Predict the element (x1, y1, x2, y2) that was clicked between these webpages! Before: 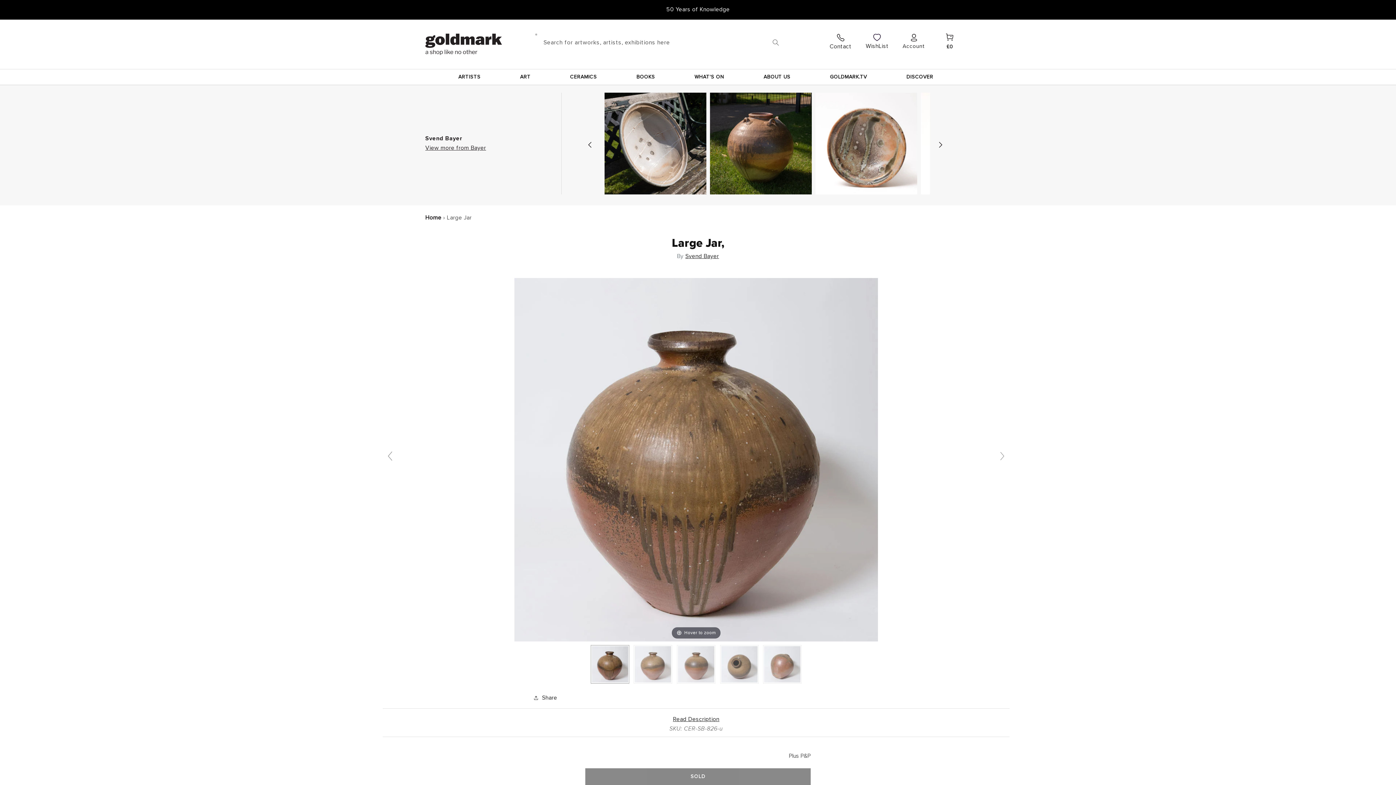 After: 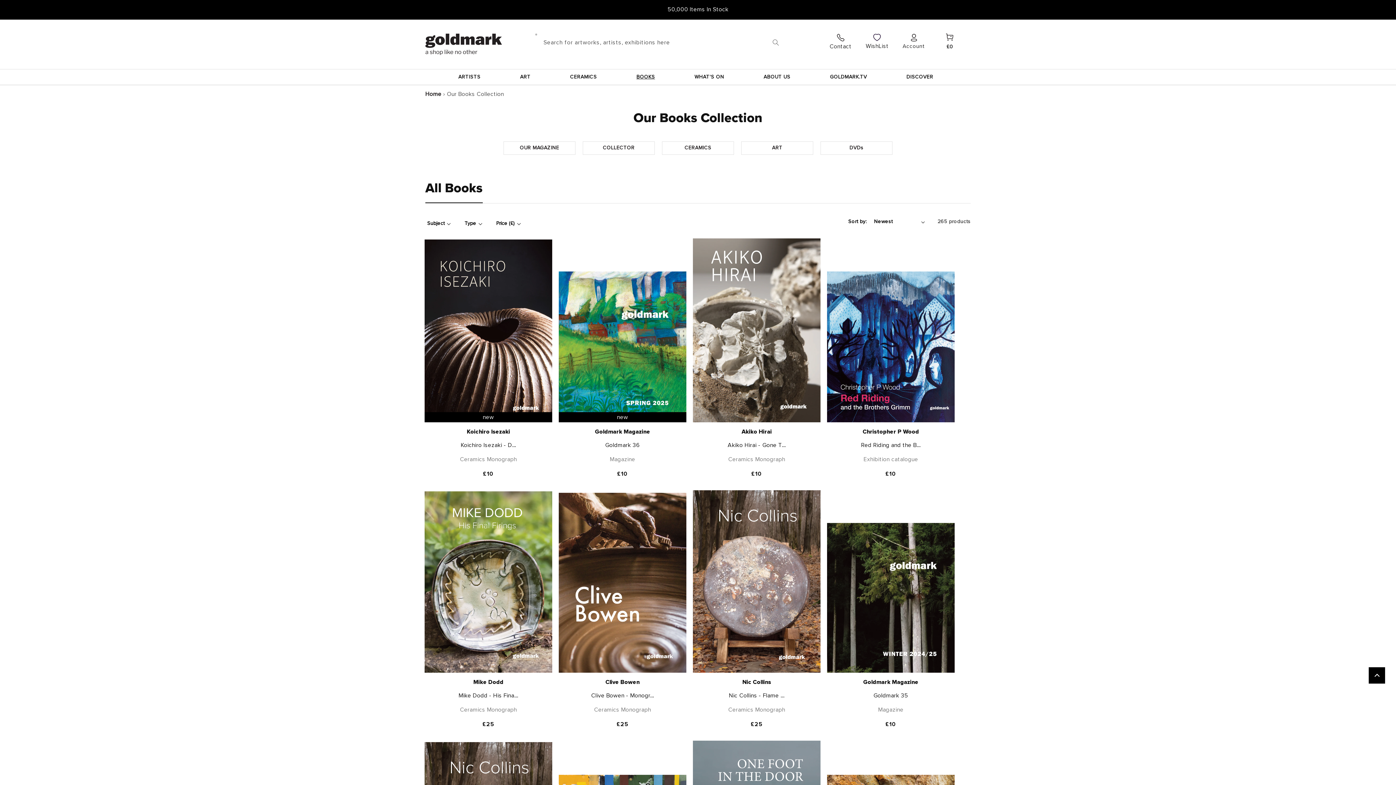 Action: bbox: (632, 69, 659, 84) label: BOOKS